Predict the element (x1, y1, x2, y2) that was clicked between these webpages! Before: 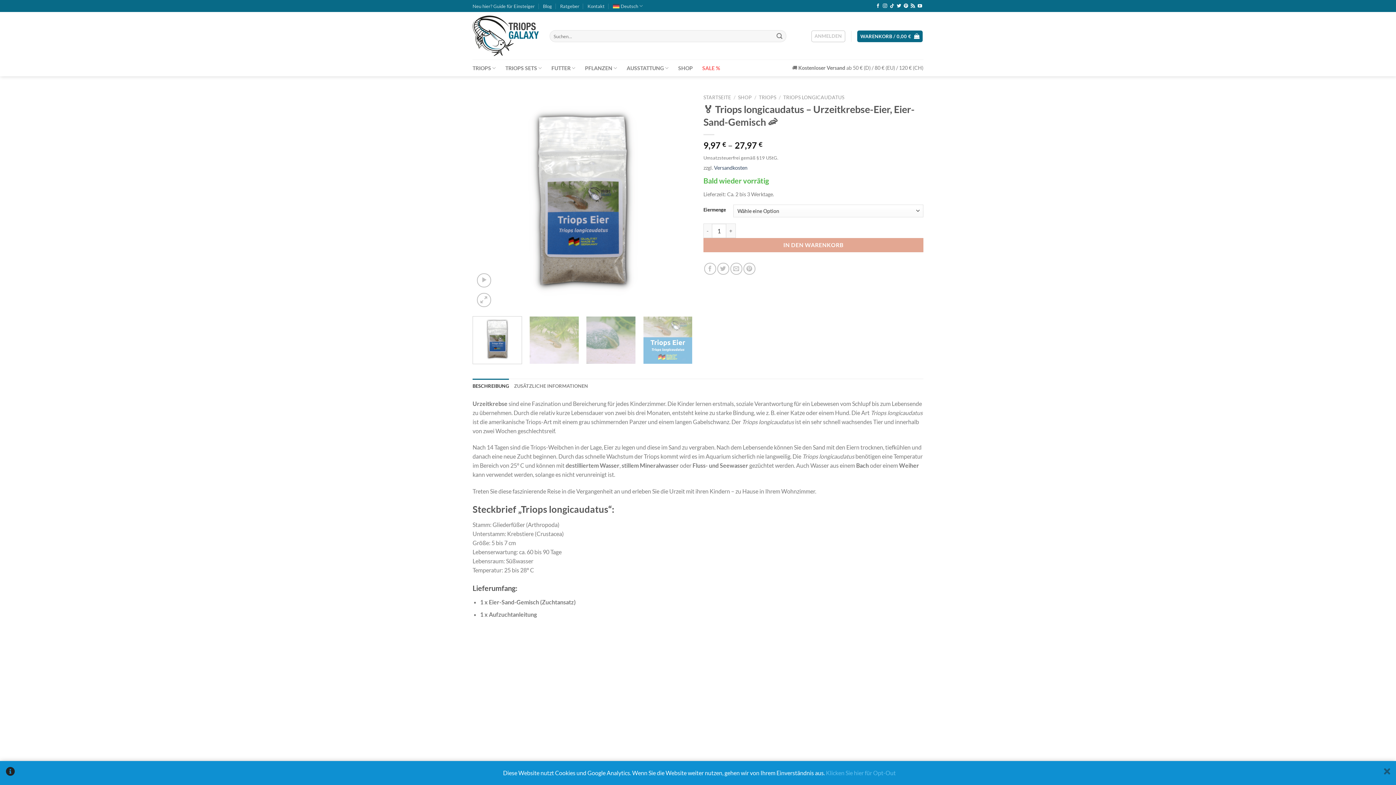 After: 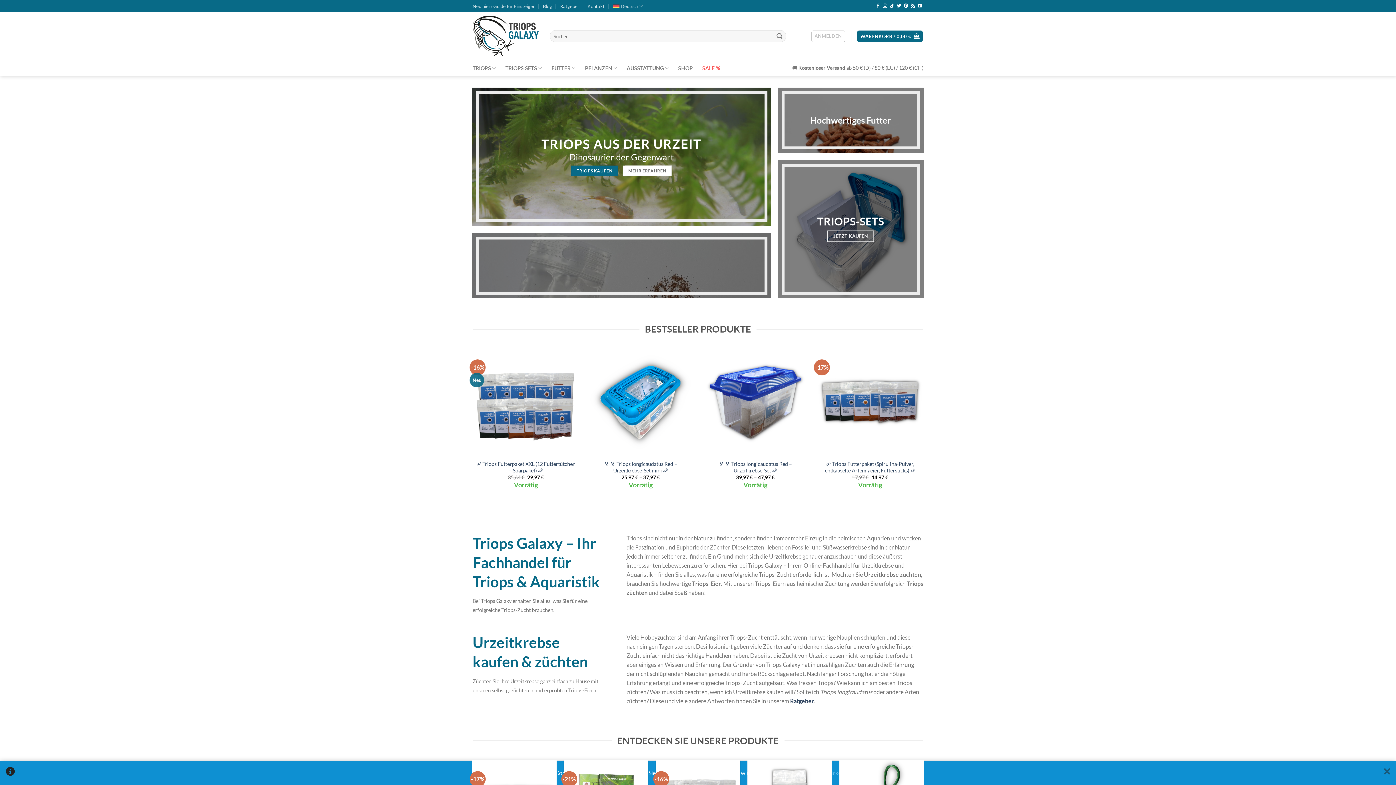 Action: bbox: (472, 15, 538, 56)